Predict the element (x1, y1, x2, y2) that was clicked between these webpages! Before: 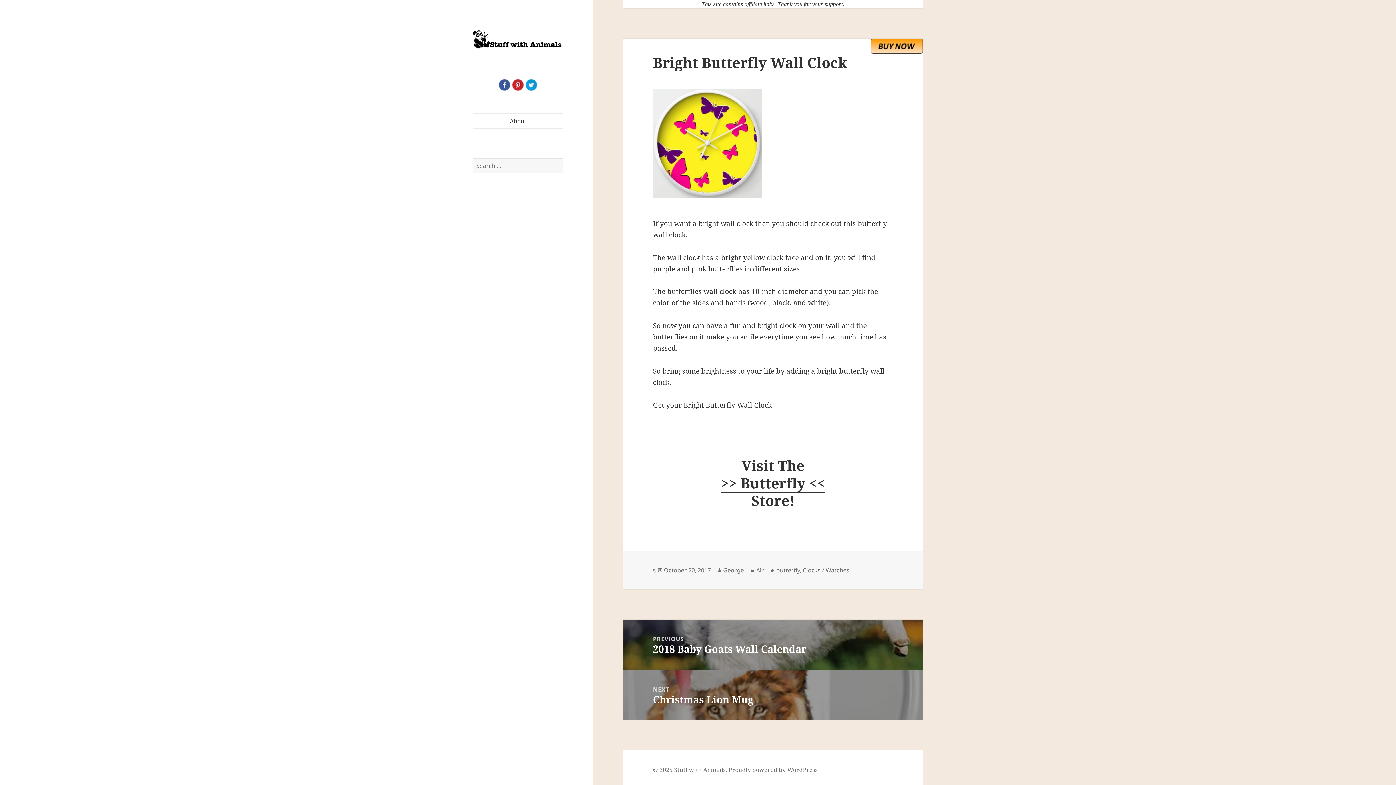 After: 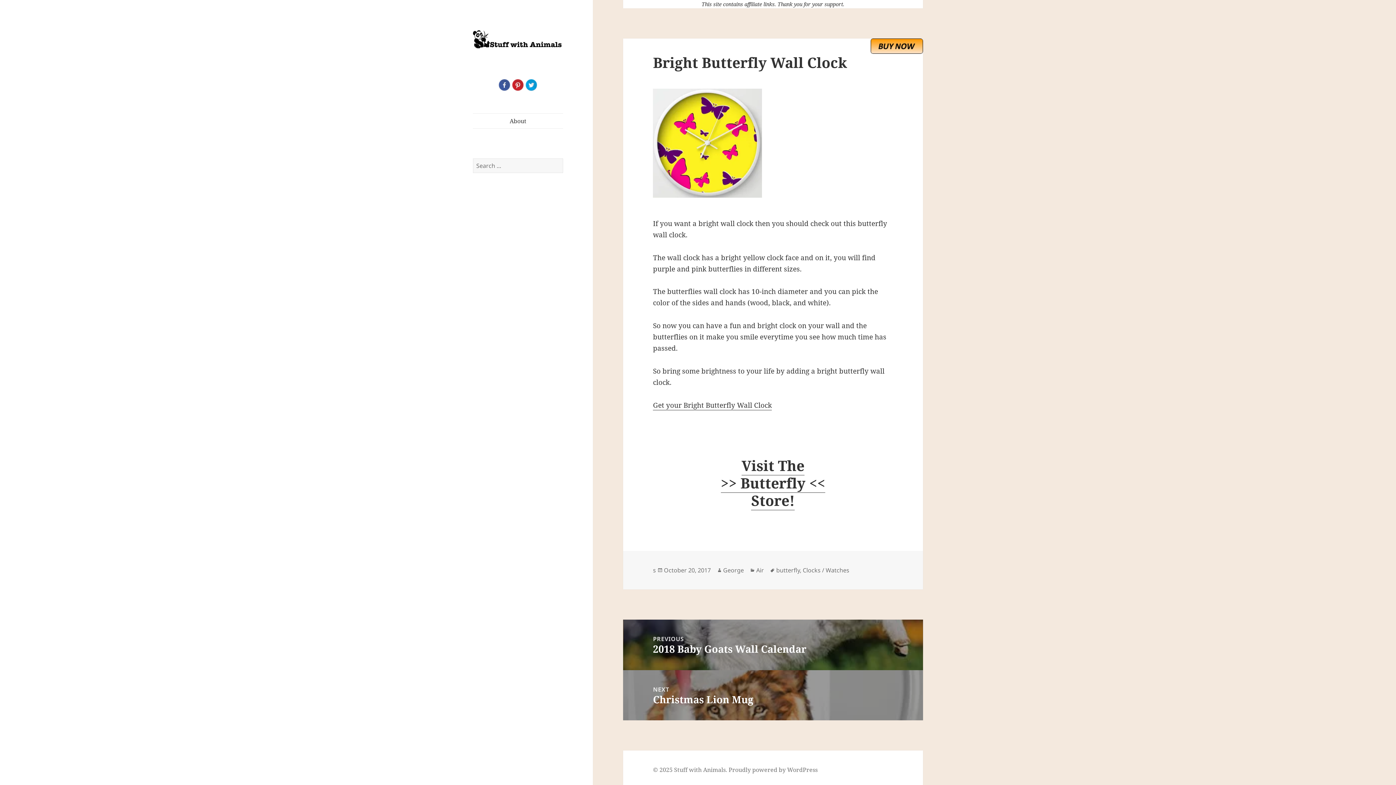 Action: bbox: (512, 79, 524, 88)